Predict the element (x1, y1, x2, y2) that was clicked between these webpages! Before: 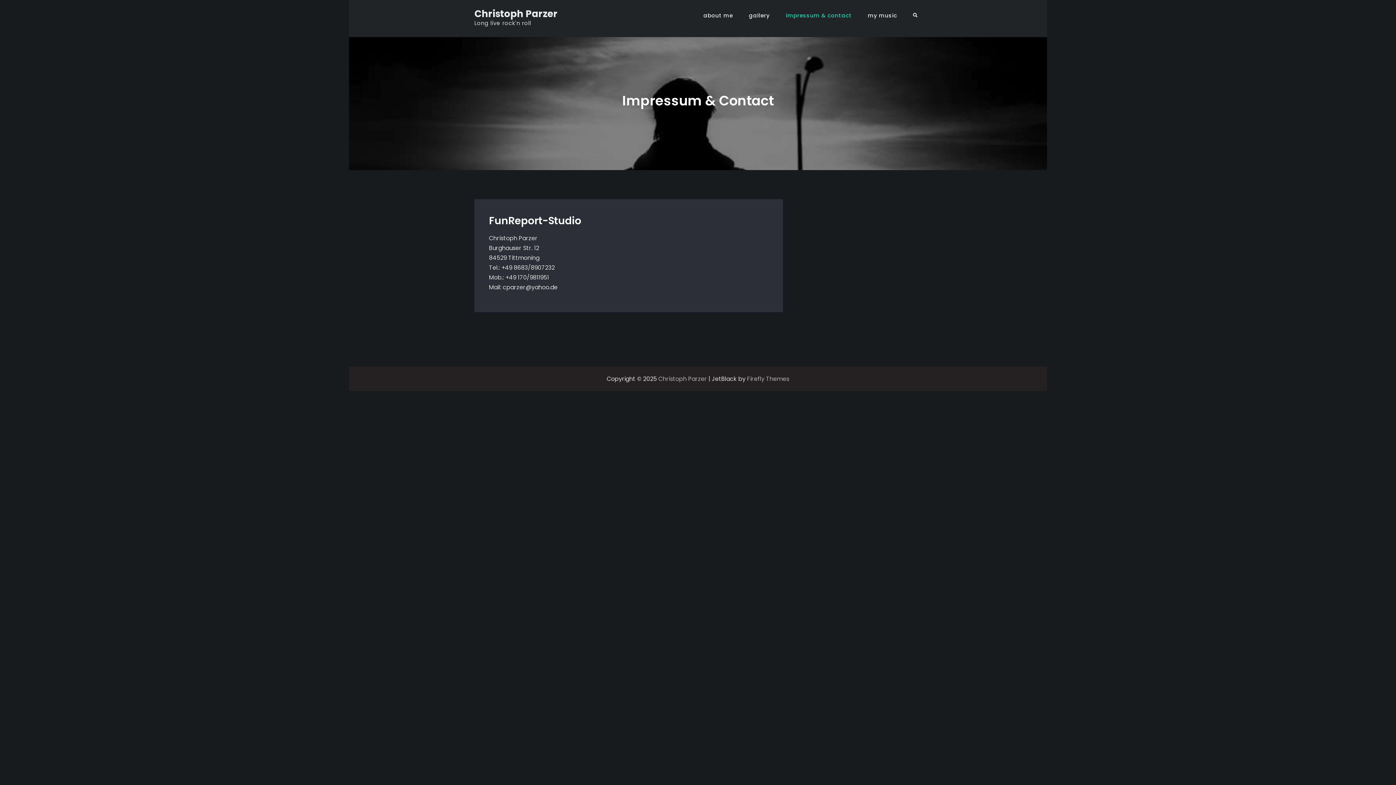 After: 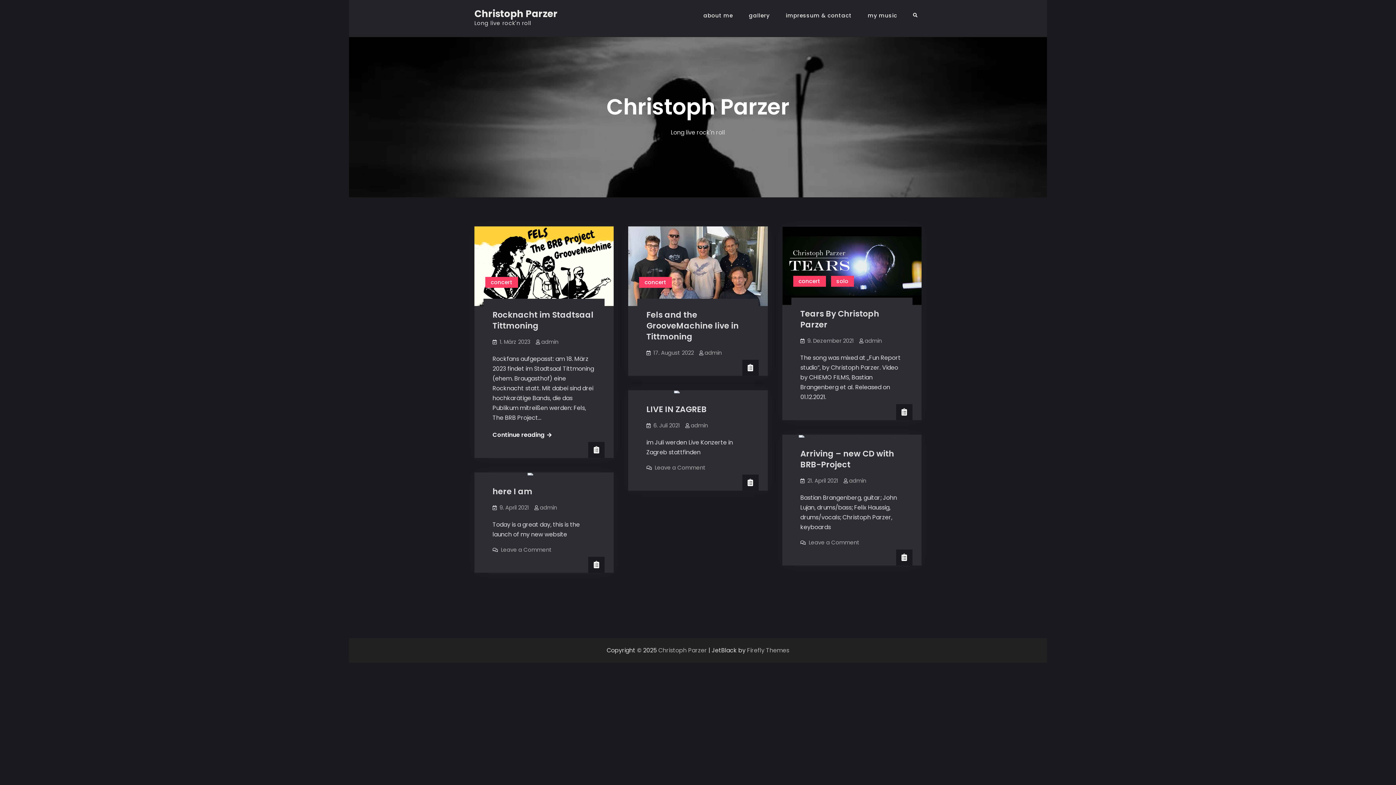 Action: bbox: (474, 7, 557, 20) label: Christoph Parzer